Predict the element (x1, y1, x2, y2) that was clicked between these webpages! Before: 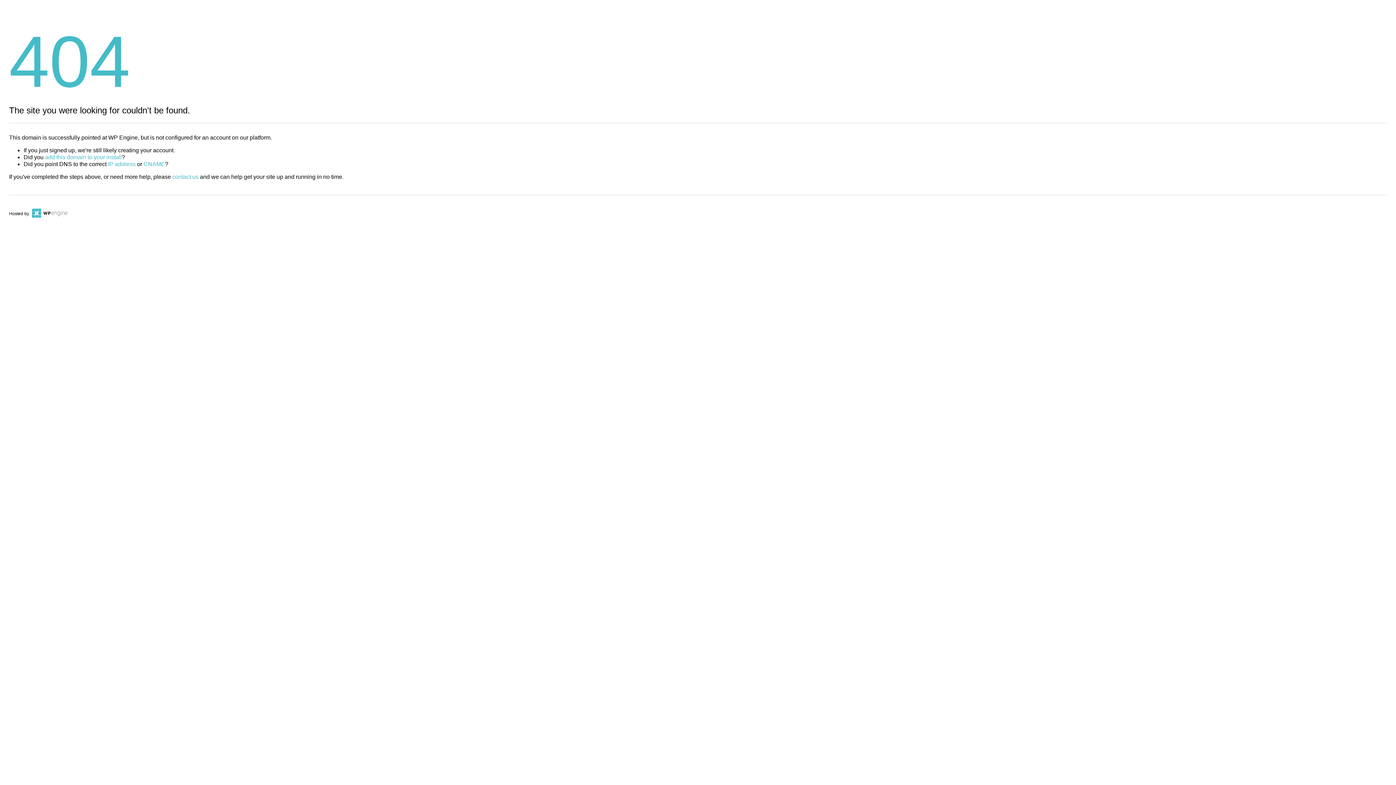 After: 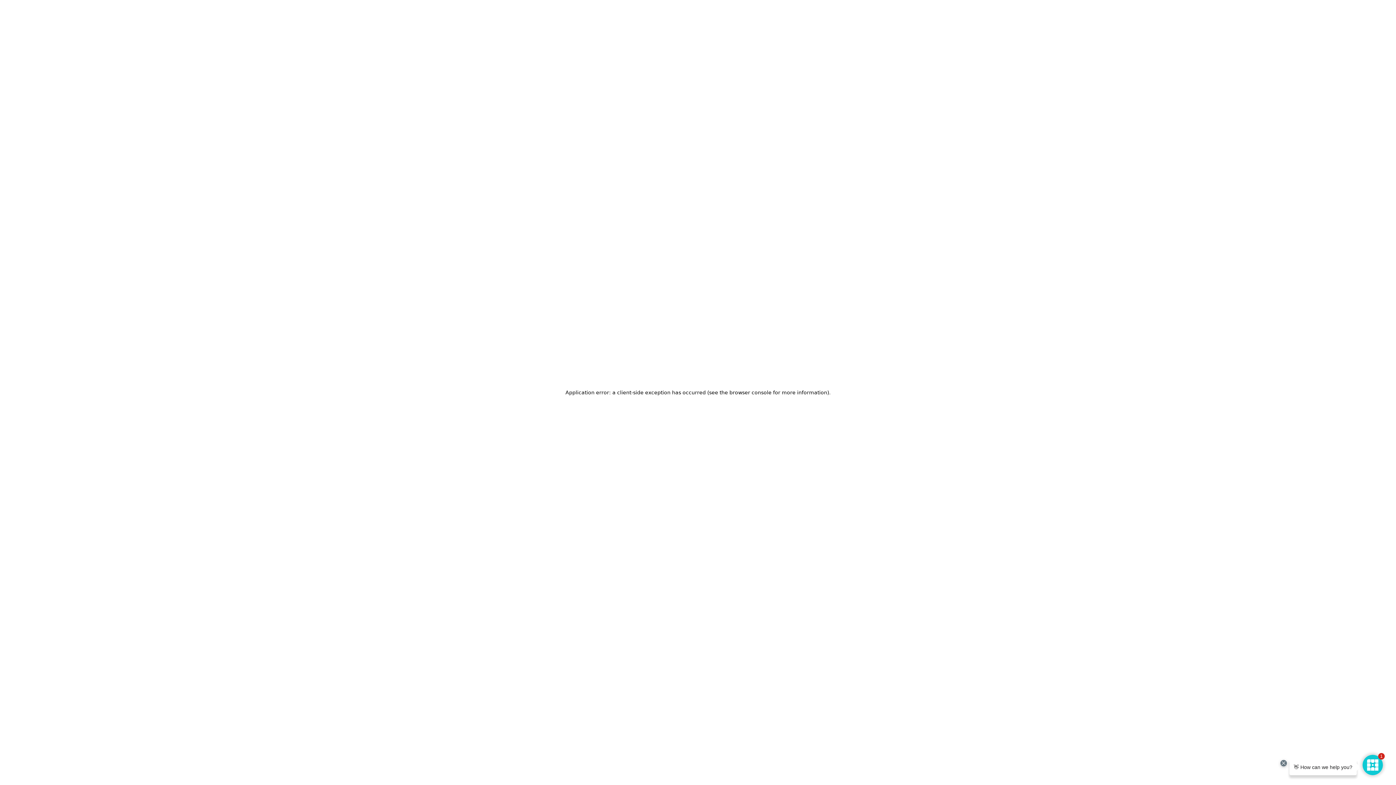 Action: bbox: (30, 211, 67, 216)